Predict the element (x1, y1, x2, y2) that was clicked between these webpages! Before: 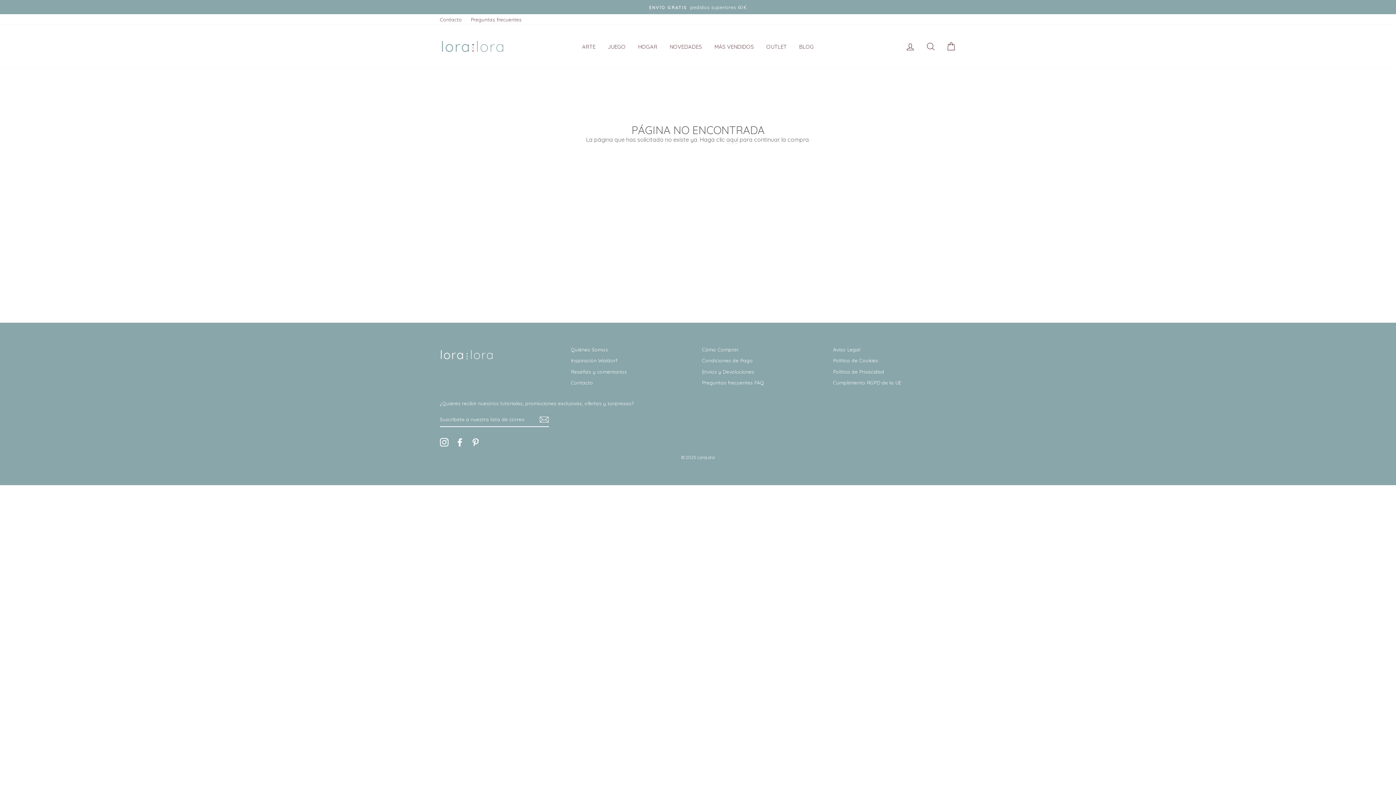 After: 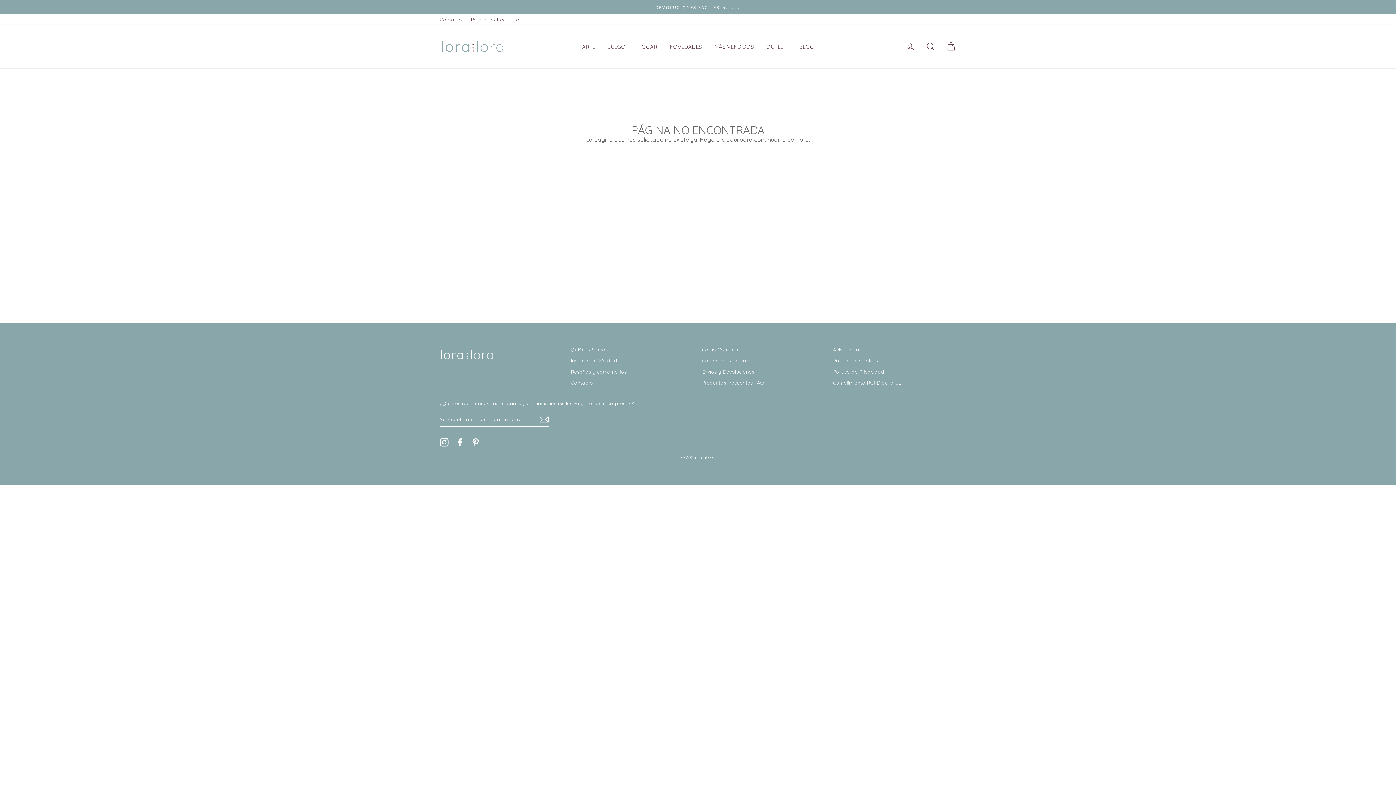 Action: bbox: (455, 438, 464, 446) label: Facebook